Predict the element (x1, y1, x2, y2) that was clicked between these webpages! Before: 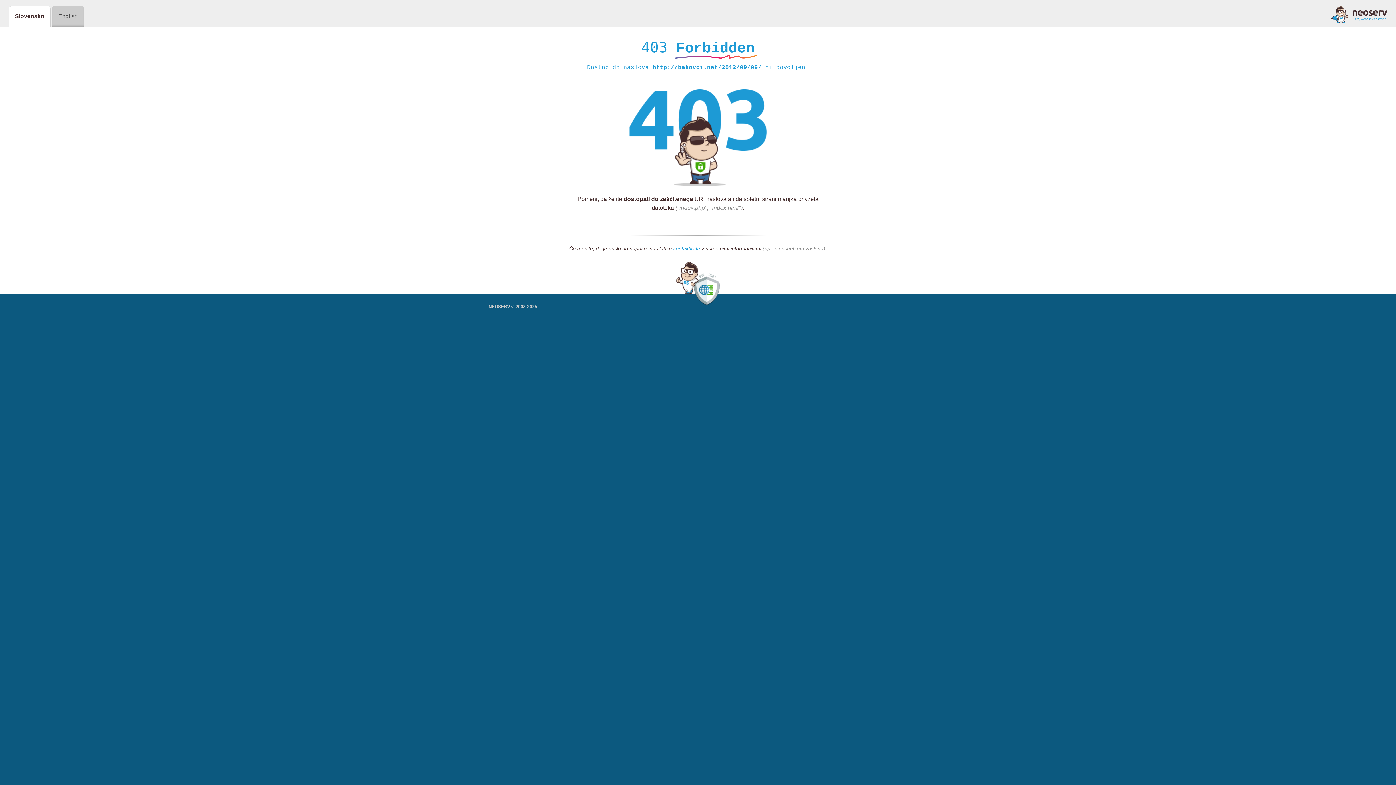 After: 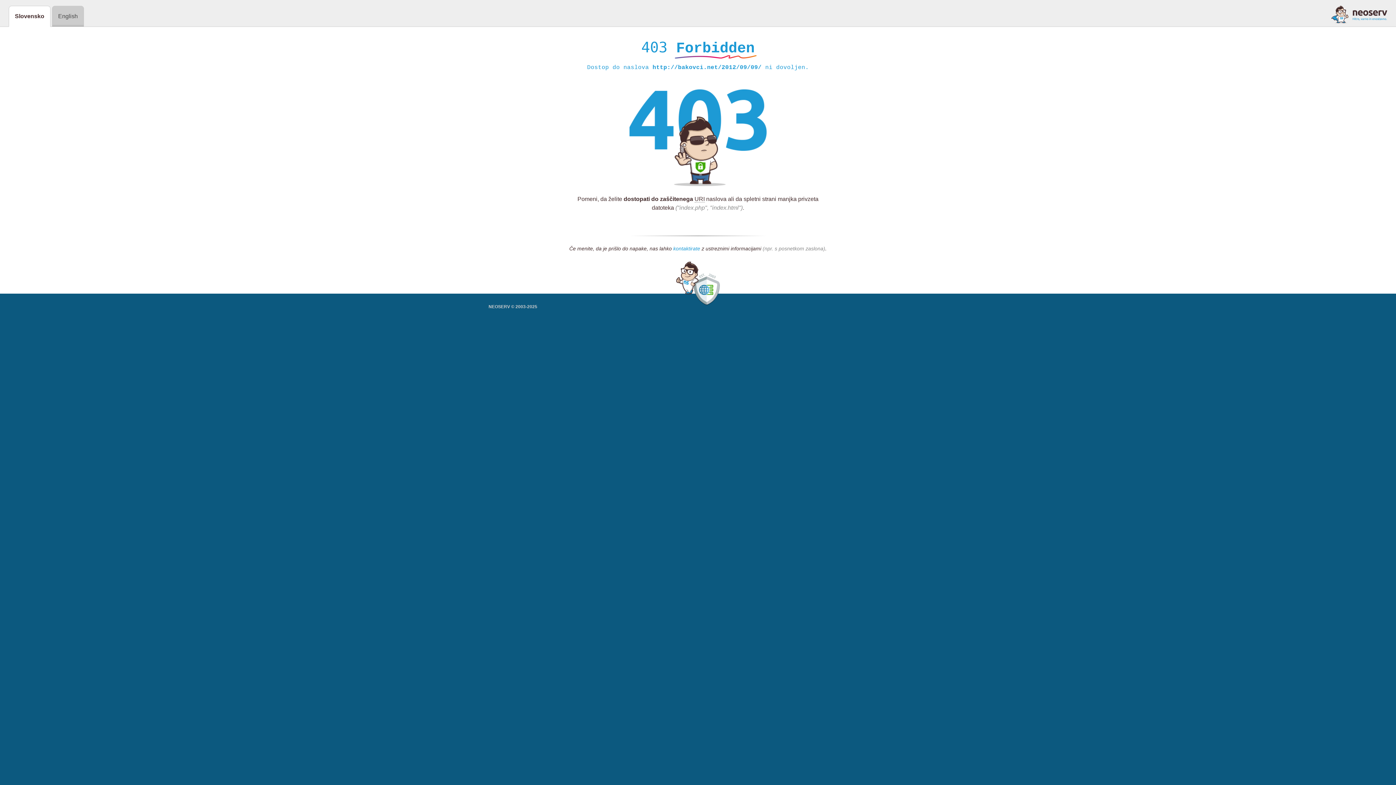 Action: label: kontaktirate bbox: (673, 245, 700, 252)